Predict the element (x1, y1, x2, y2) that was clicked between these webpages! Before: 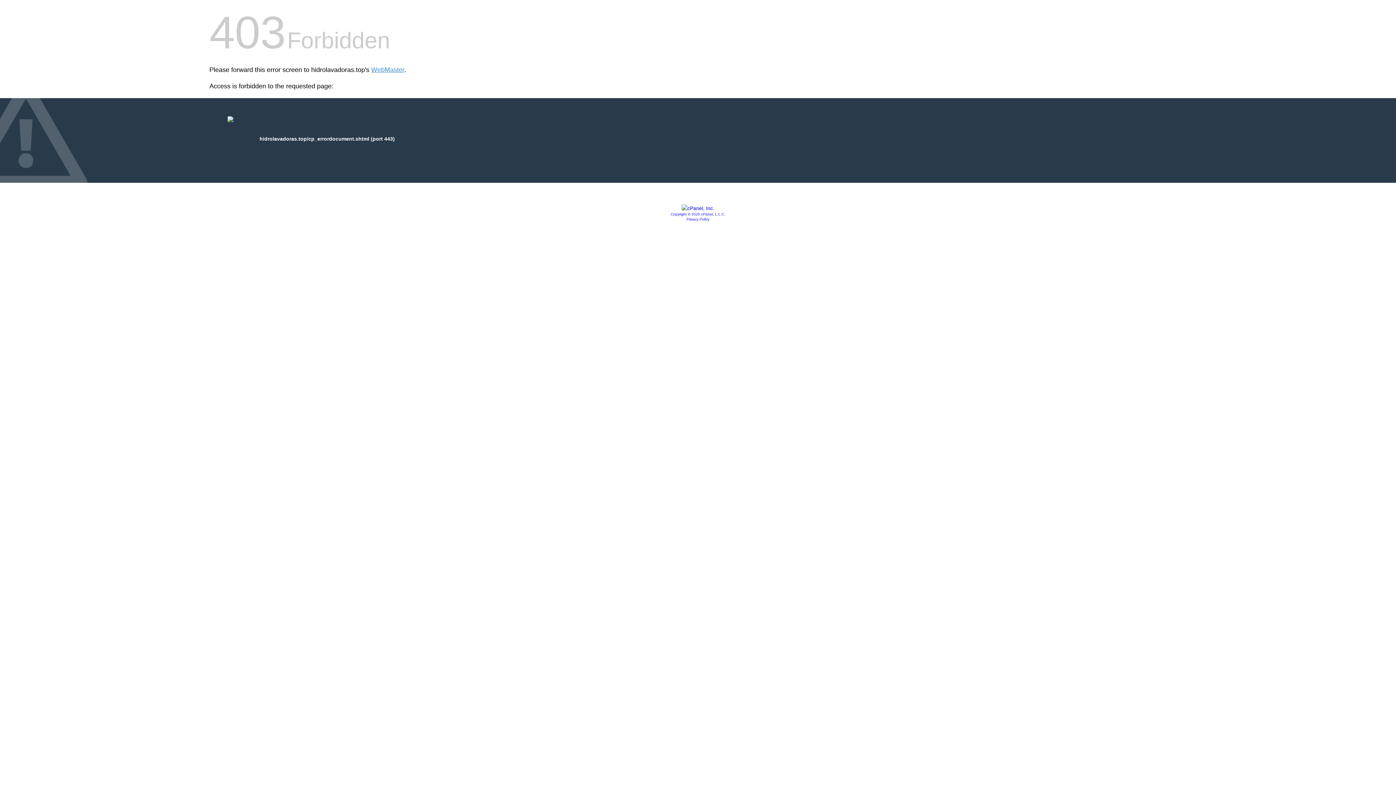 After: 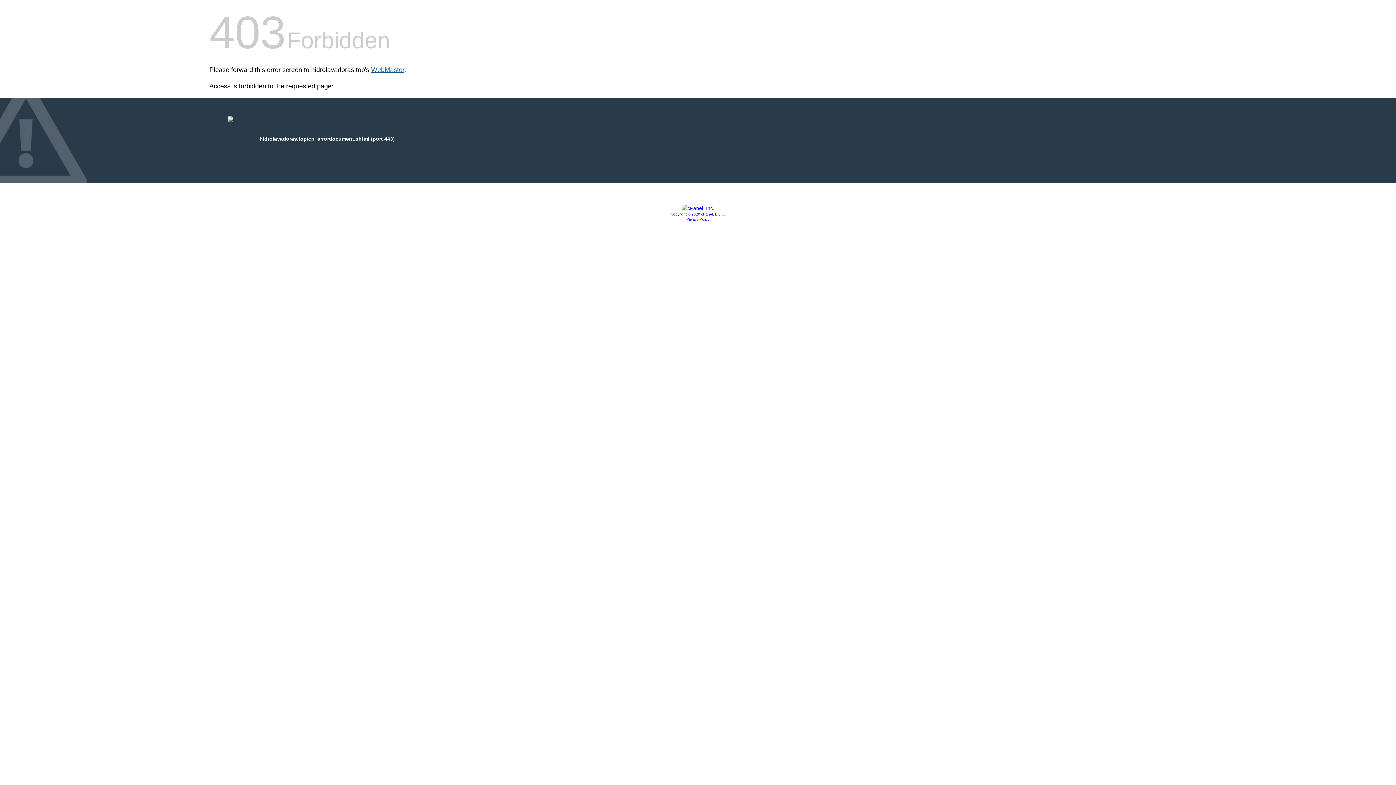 Action: bbox: (371, 66, 404, 73) label: WebMaster